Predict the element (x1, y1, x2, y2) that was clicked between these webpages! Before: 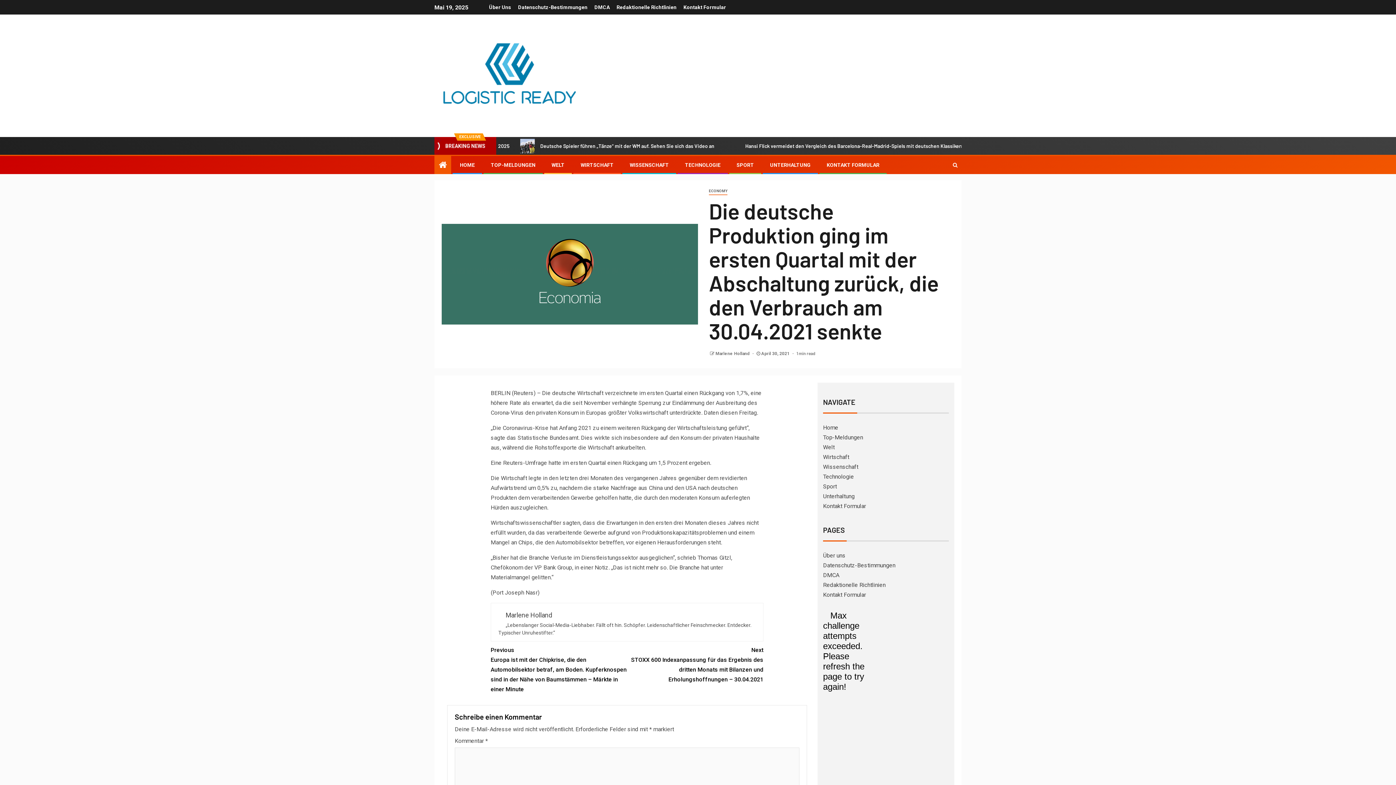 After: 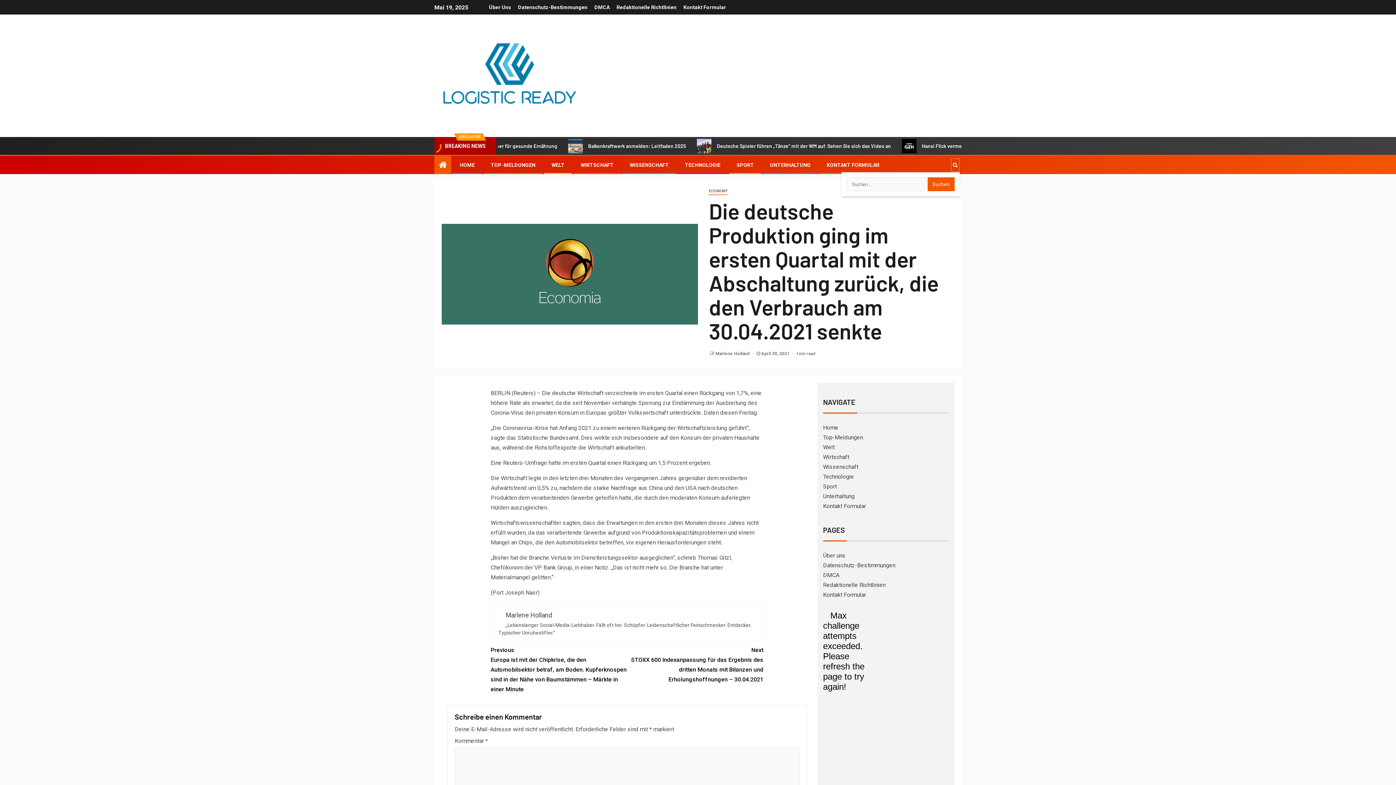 Action: bbox: (950, 158, 960, 172)